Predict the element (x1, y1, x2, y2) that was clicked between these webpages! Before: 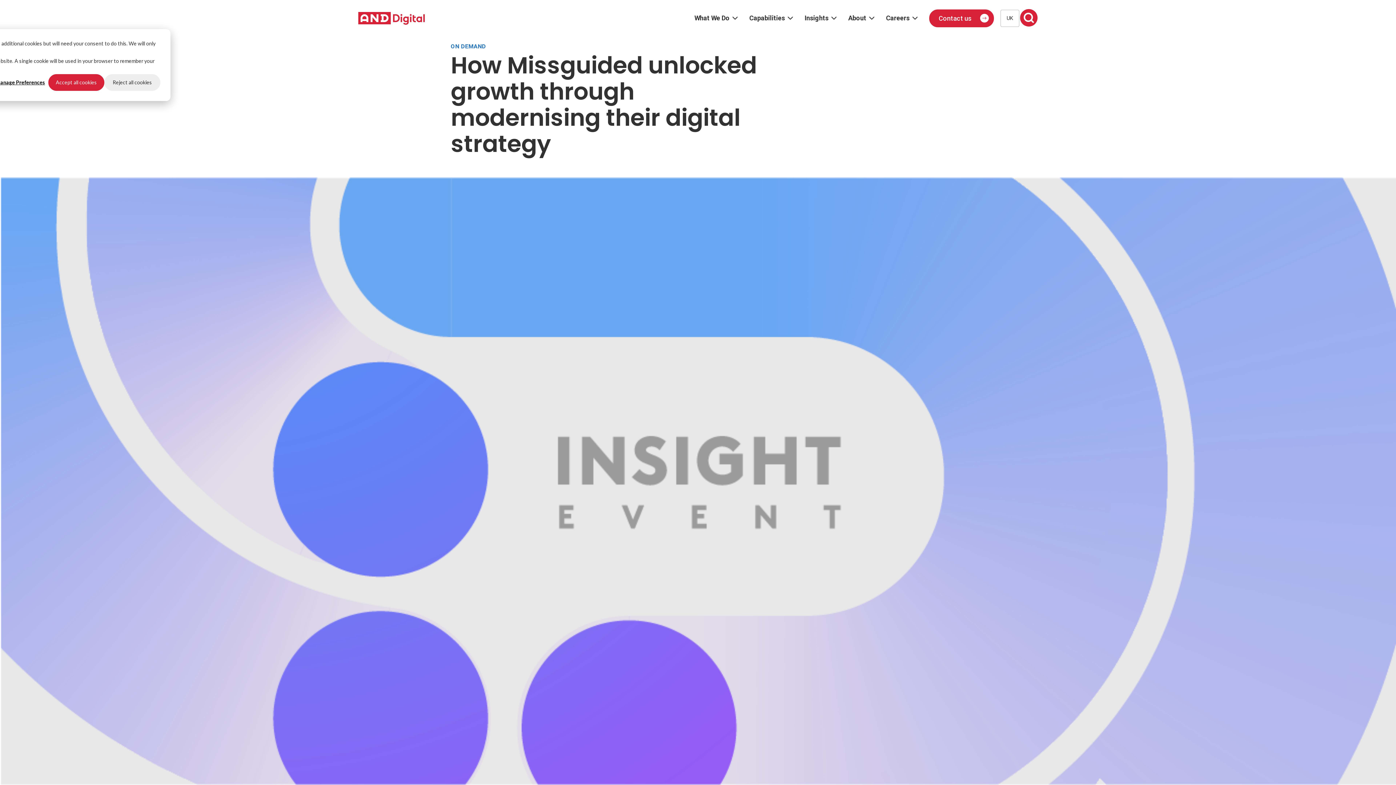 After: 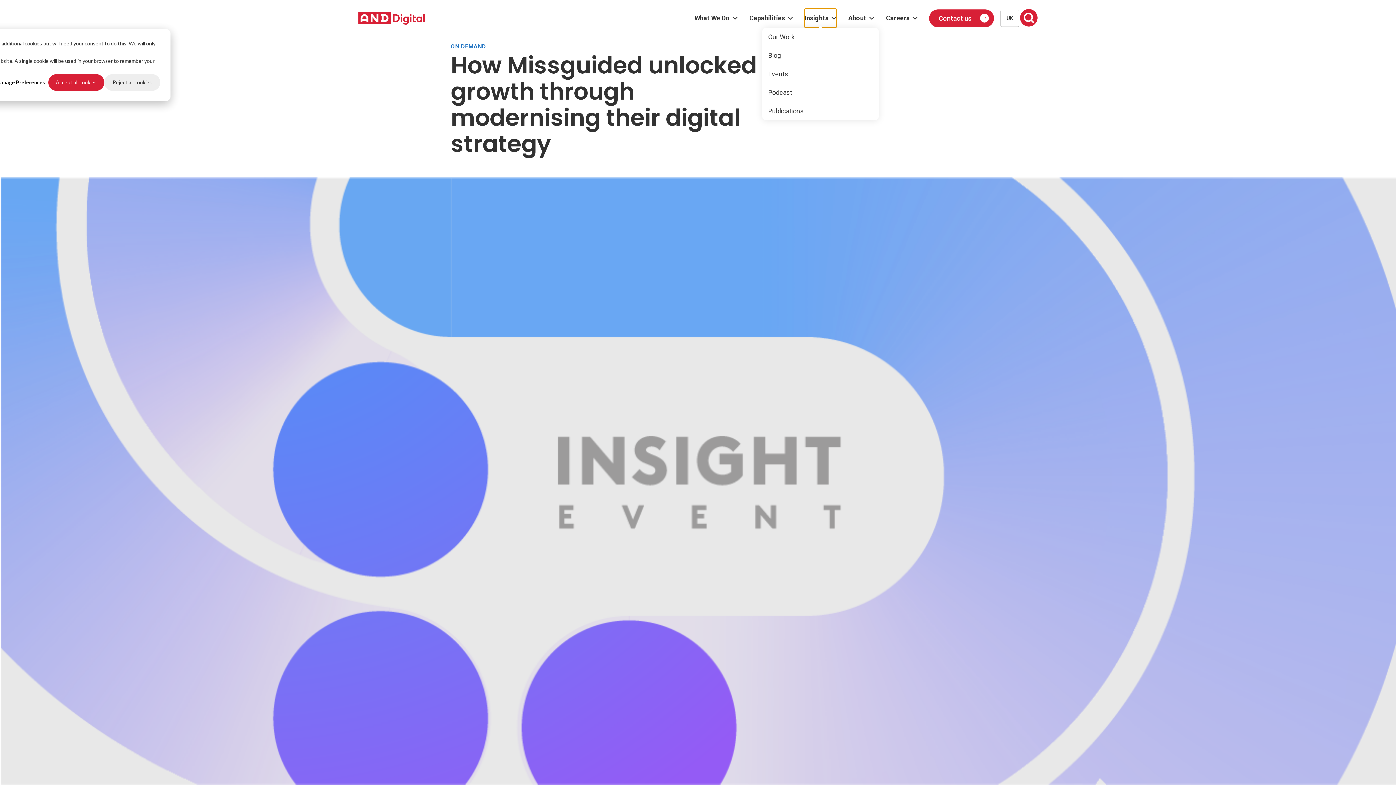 Action: label: Insights bbox: (804, 8, 836, 27)